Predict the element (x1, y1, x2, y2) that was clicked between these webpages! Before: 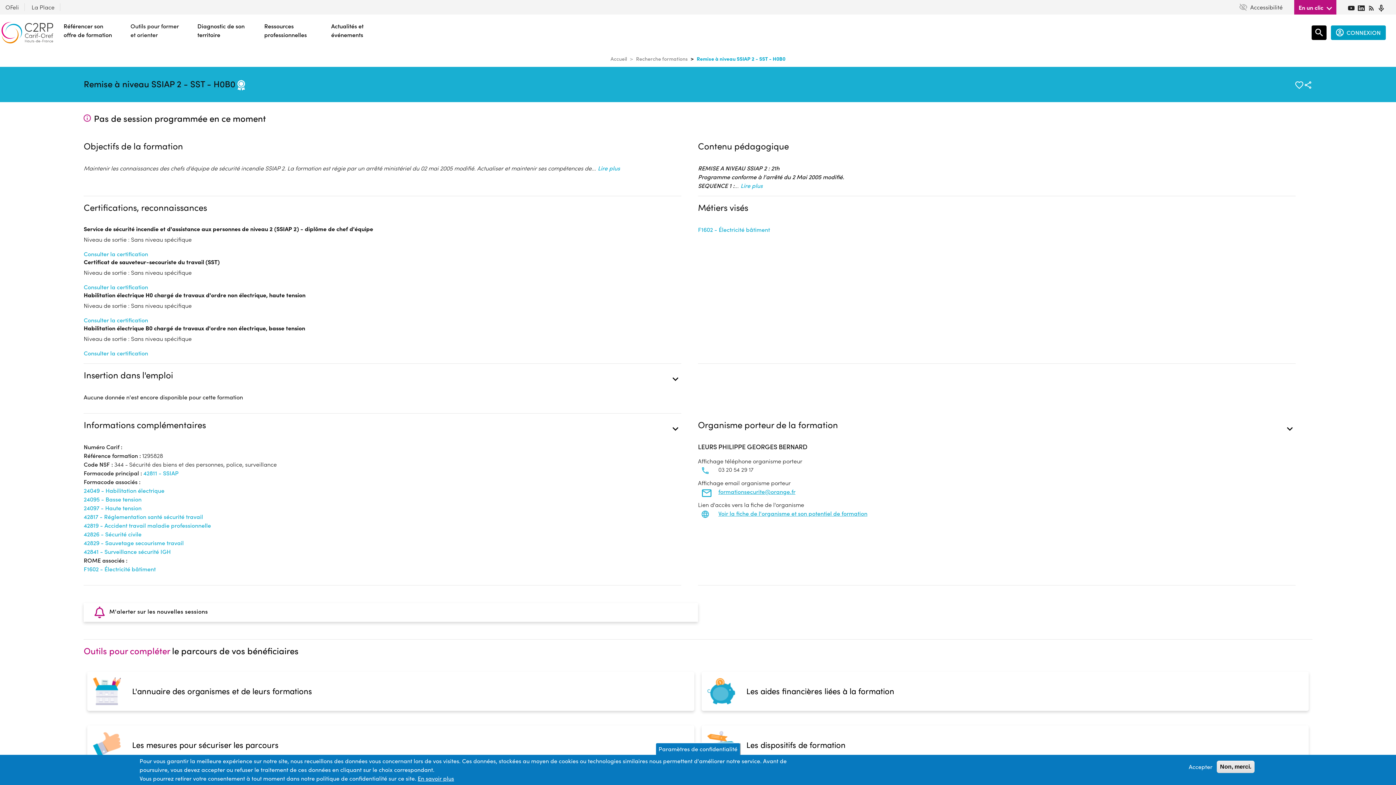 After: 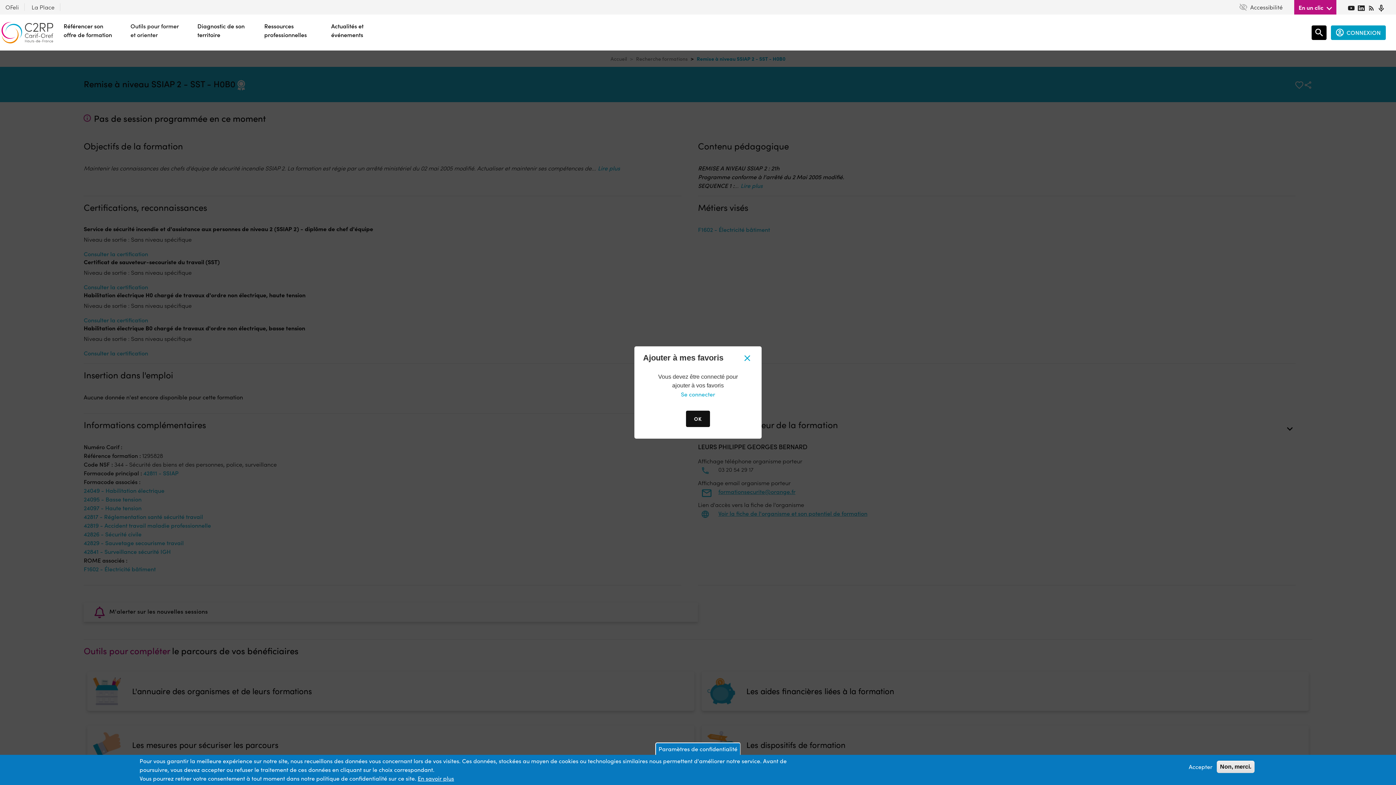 Action: bbox: (1295, 79, 1303, 89)